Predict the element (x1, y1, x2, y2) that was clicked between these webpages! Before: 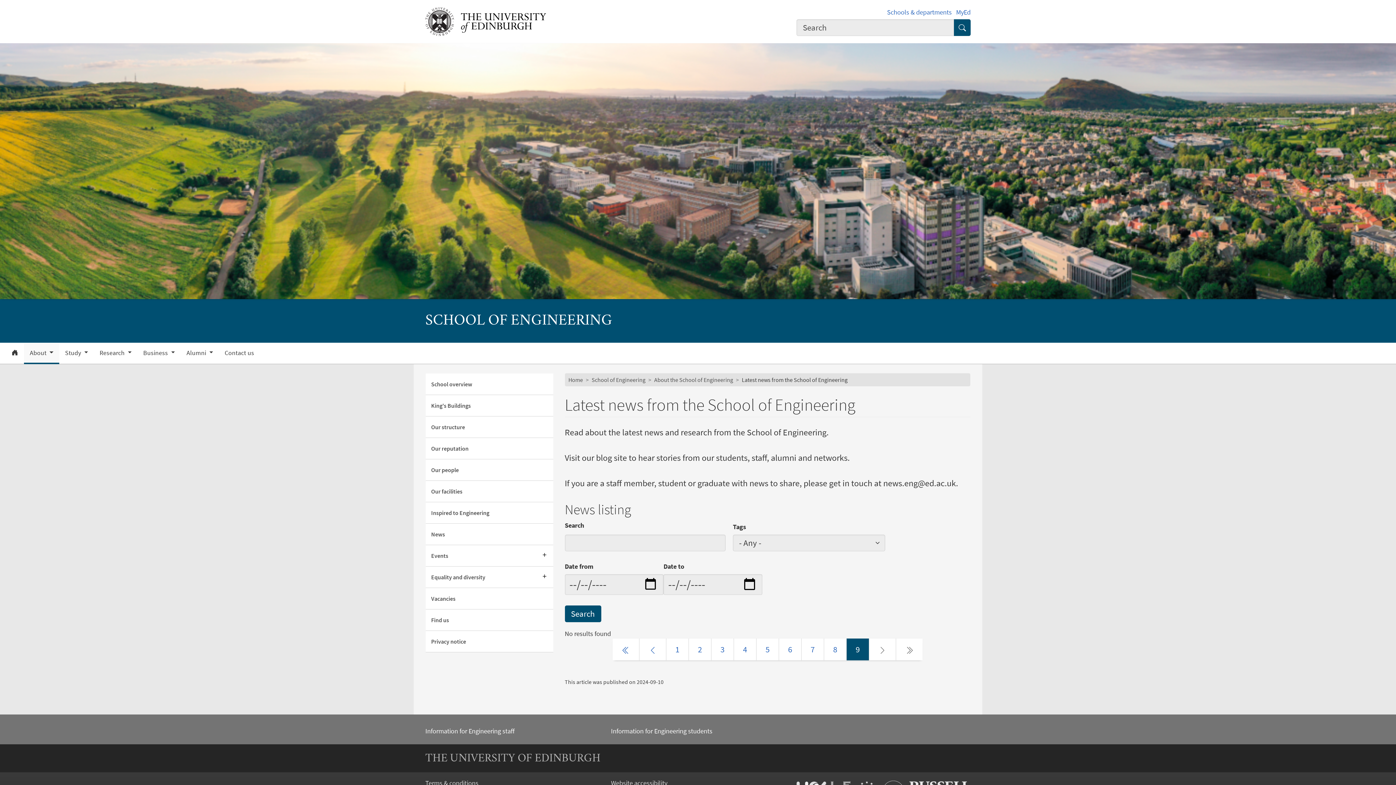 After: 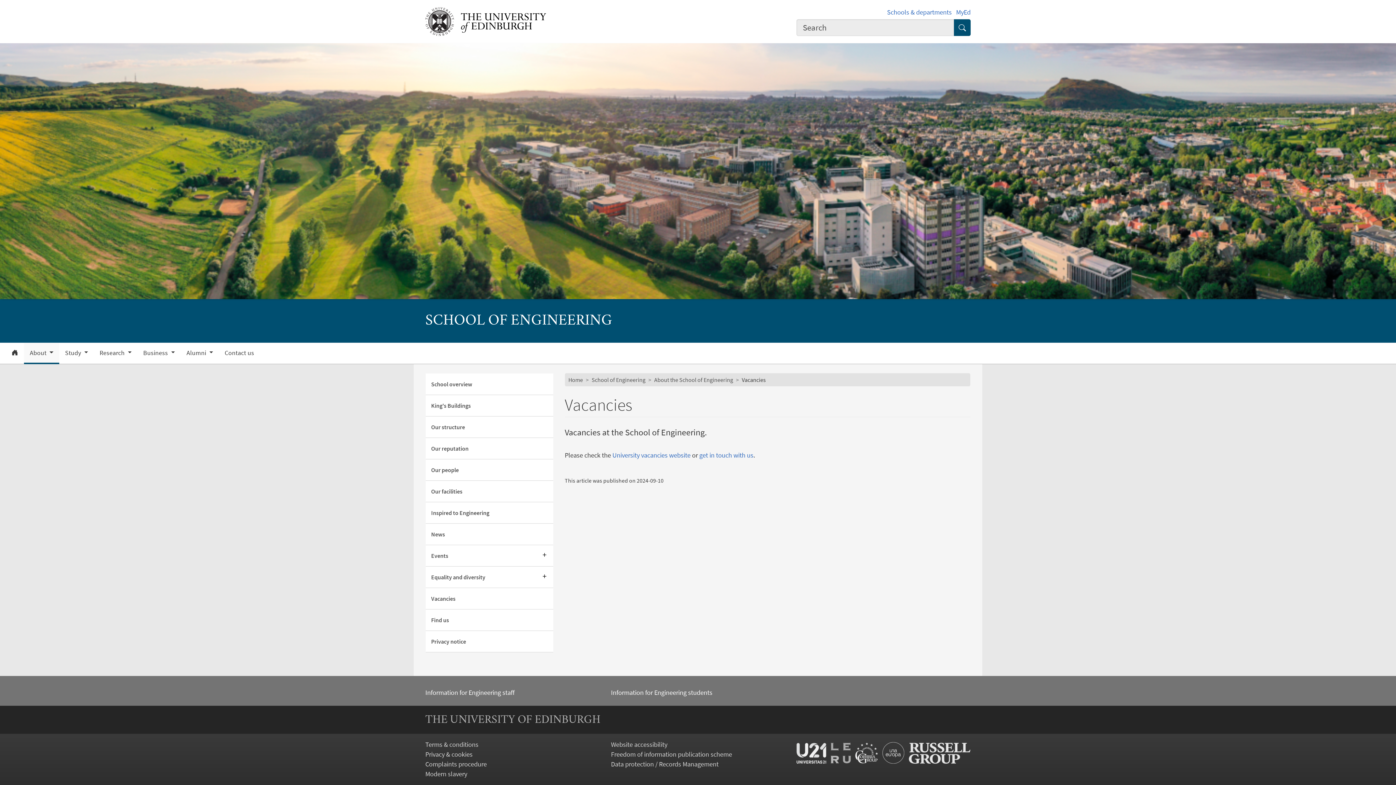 Action: bbox: (425, 588, 553, 609) label: Vacancies